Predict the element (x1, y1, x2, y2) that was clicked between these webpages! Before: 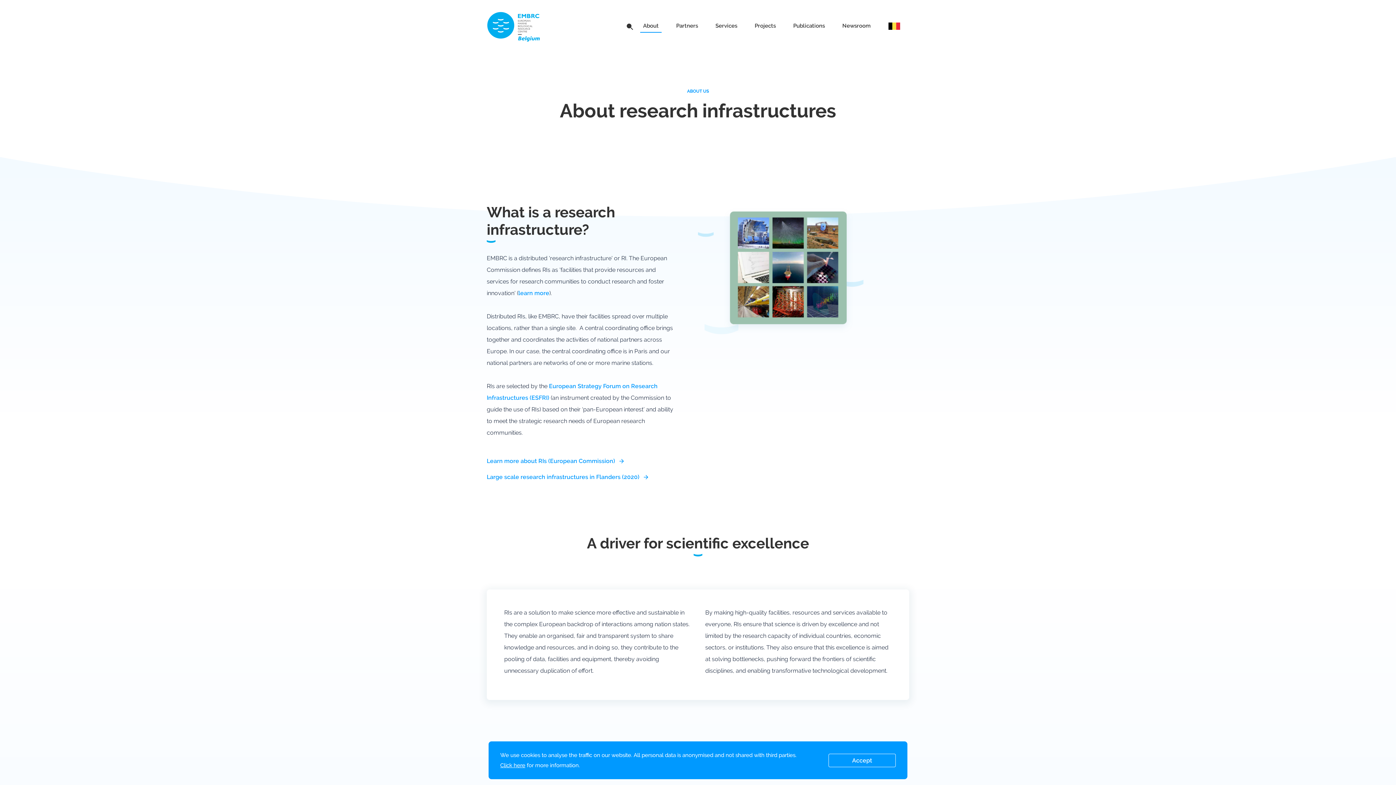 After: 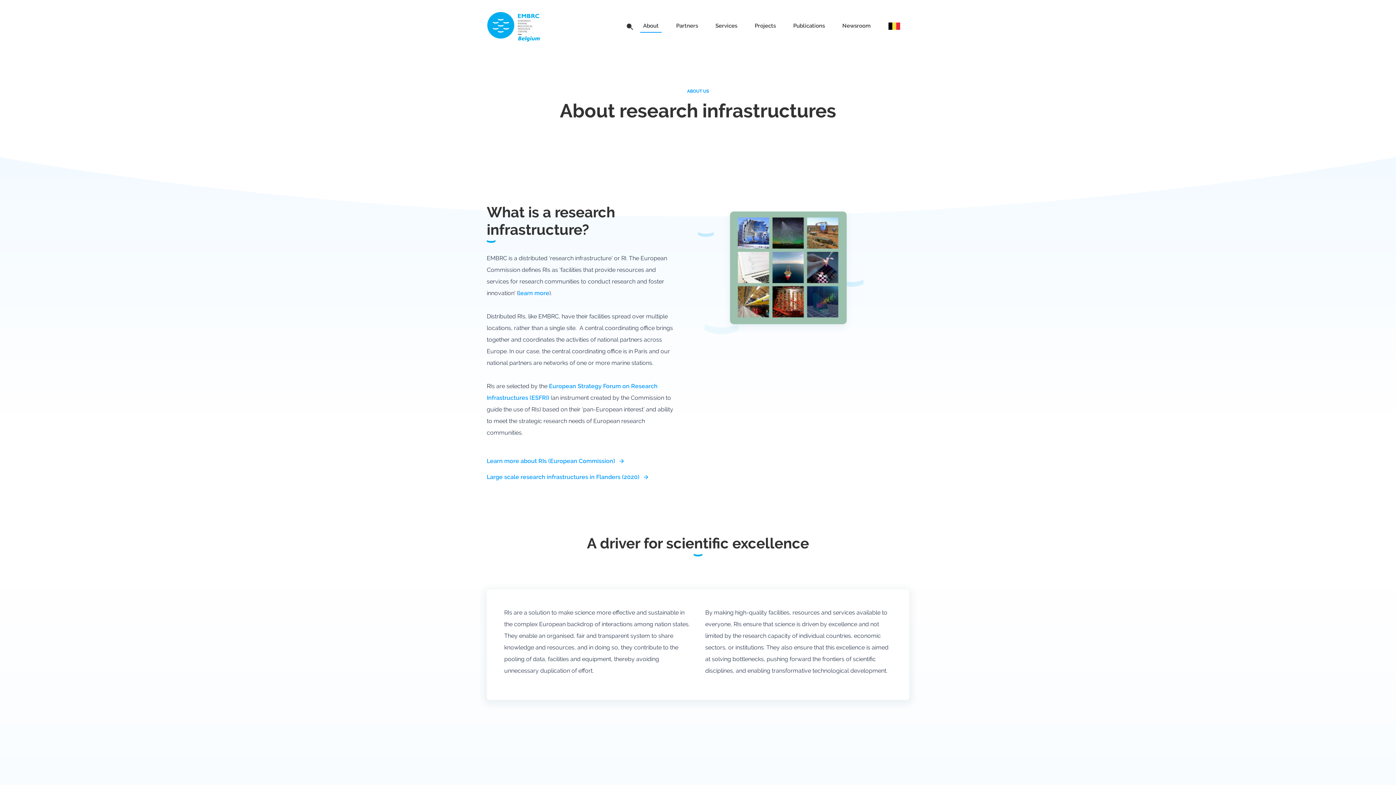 Action: bbox: (828, 754, 896, 767) label: Accept